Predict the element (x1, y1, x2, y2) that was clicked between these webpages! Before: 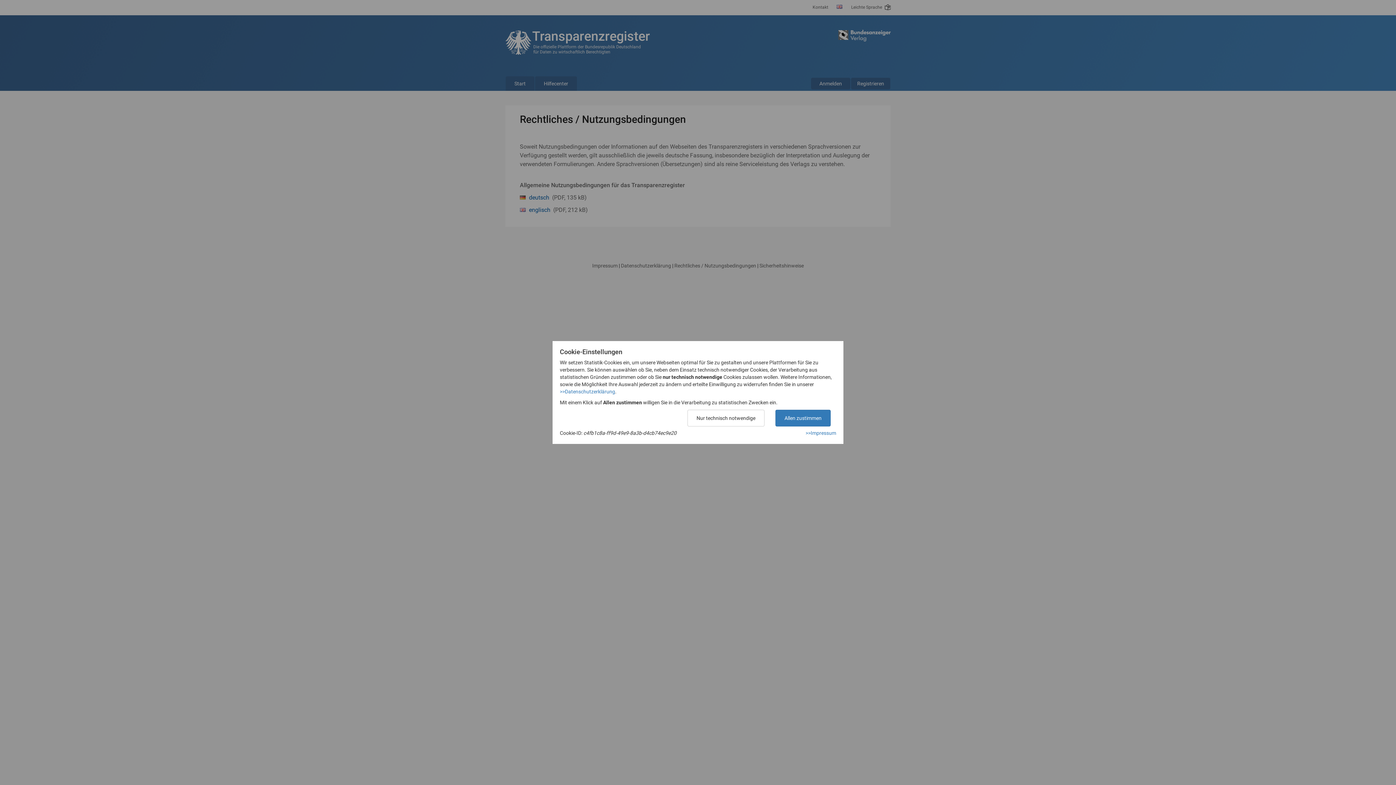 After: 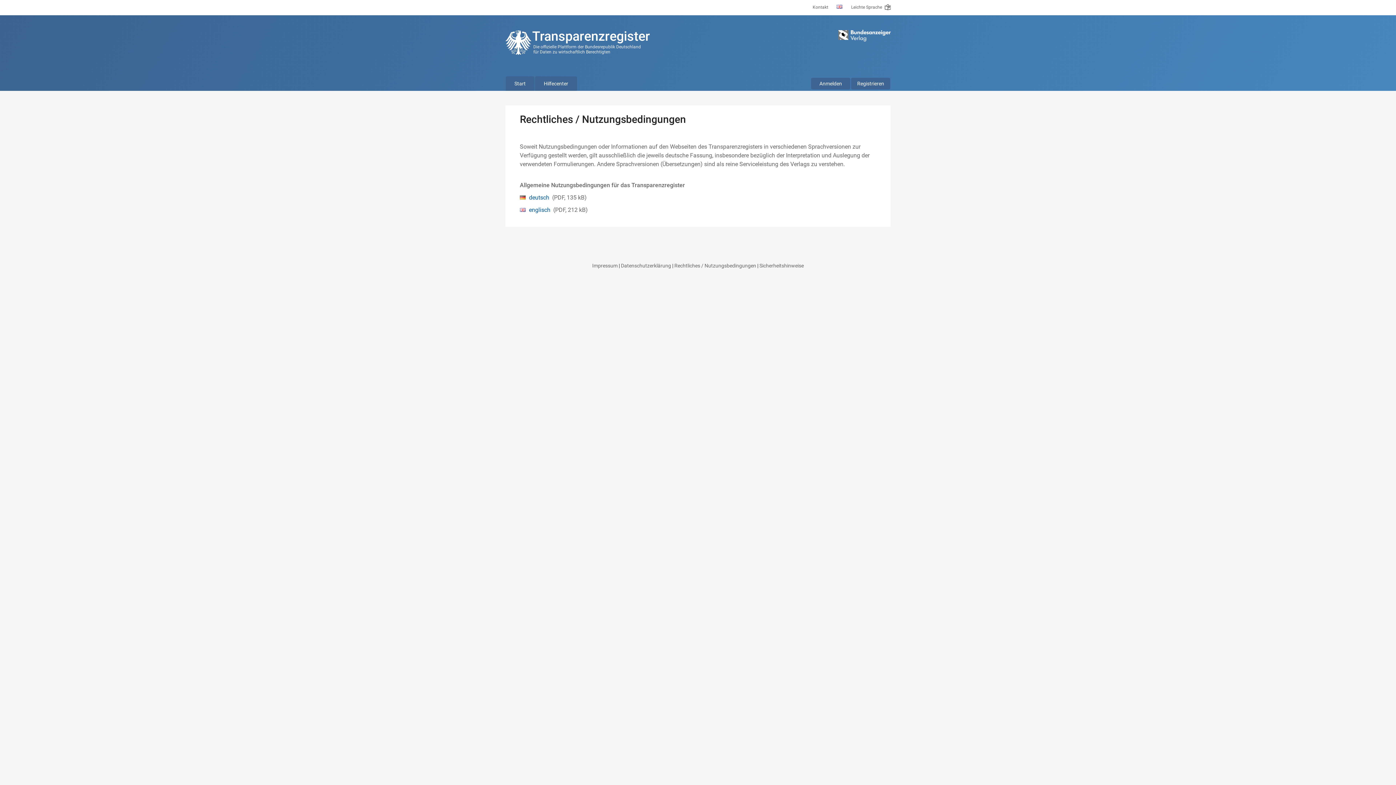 Action: bbox: (775, 410, 830, 426) label: Allen zustimmen